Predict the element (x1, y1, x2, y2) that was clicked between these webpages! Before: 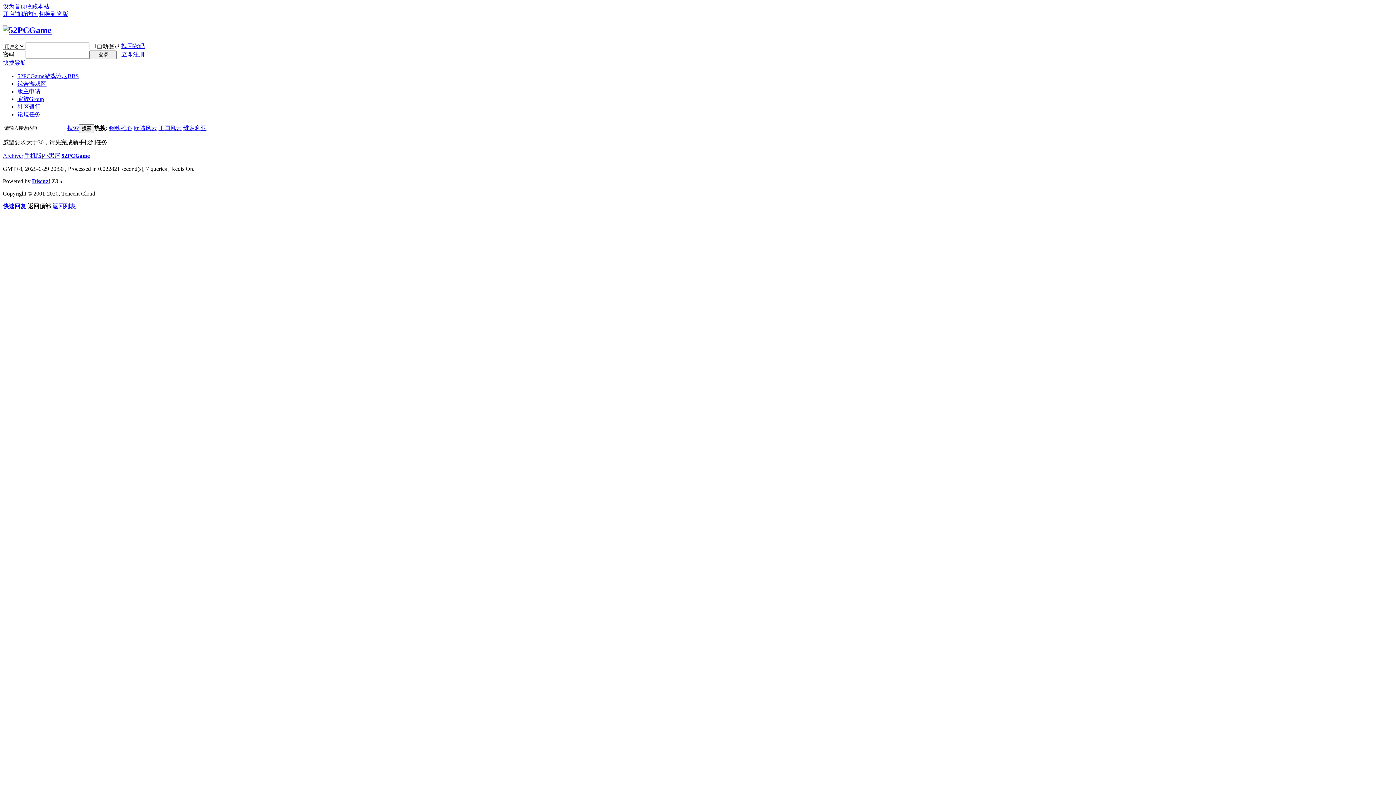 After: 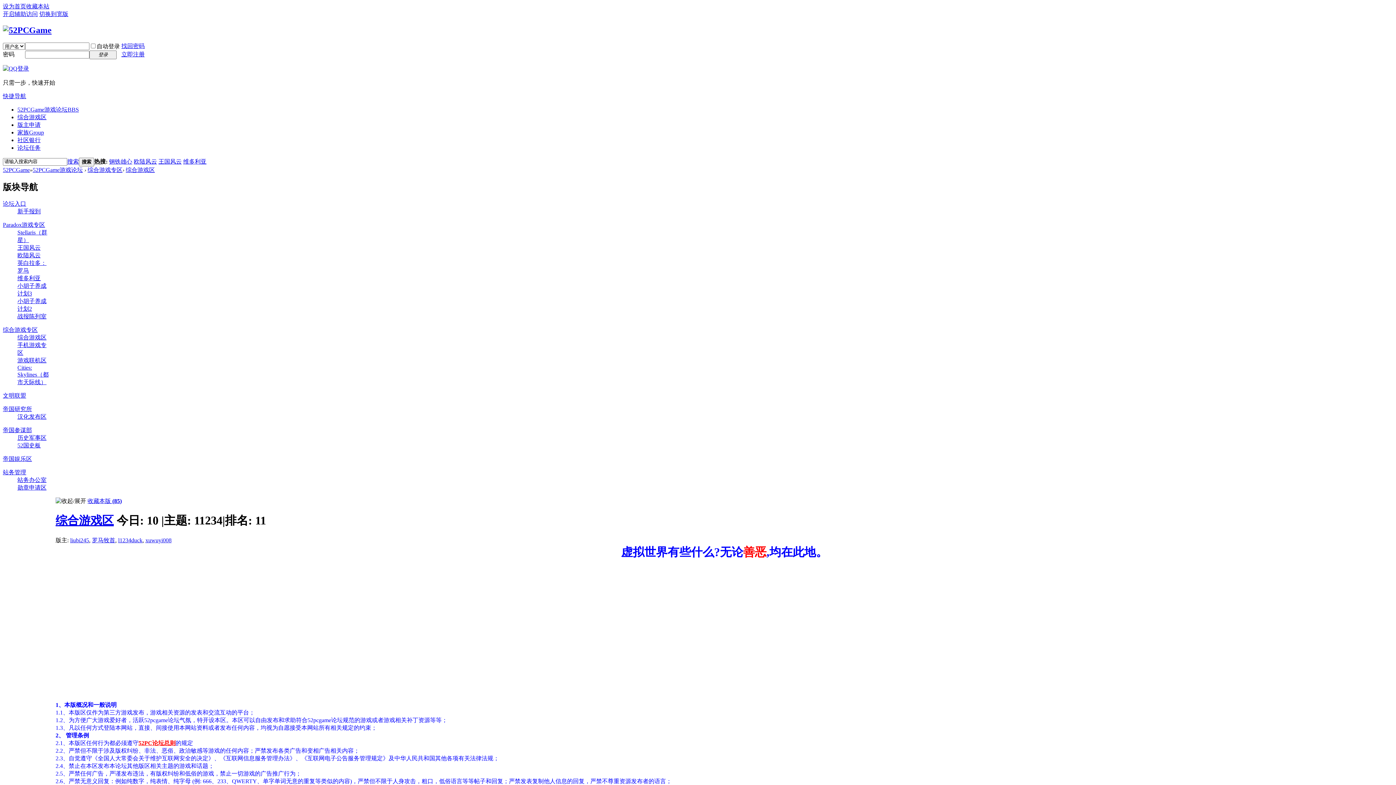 Action: label: 综合游戏区 bbox: (17, 80, 46, 86)